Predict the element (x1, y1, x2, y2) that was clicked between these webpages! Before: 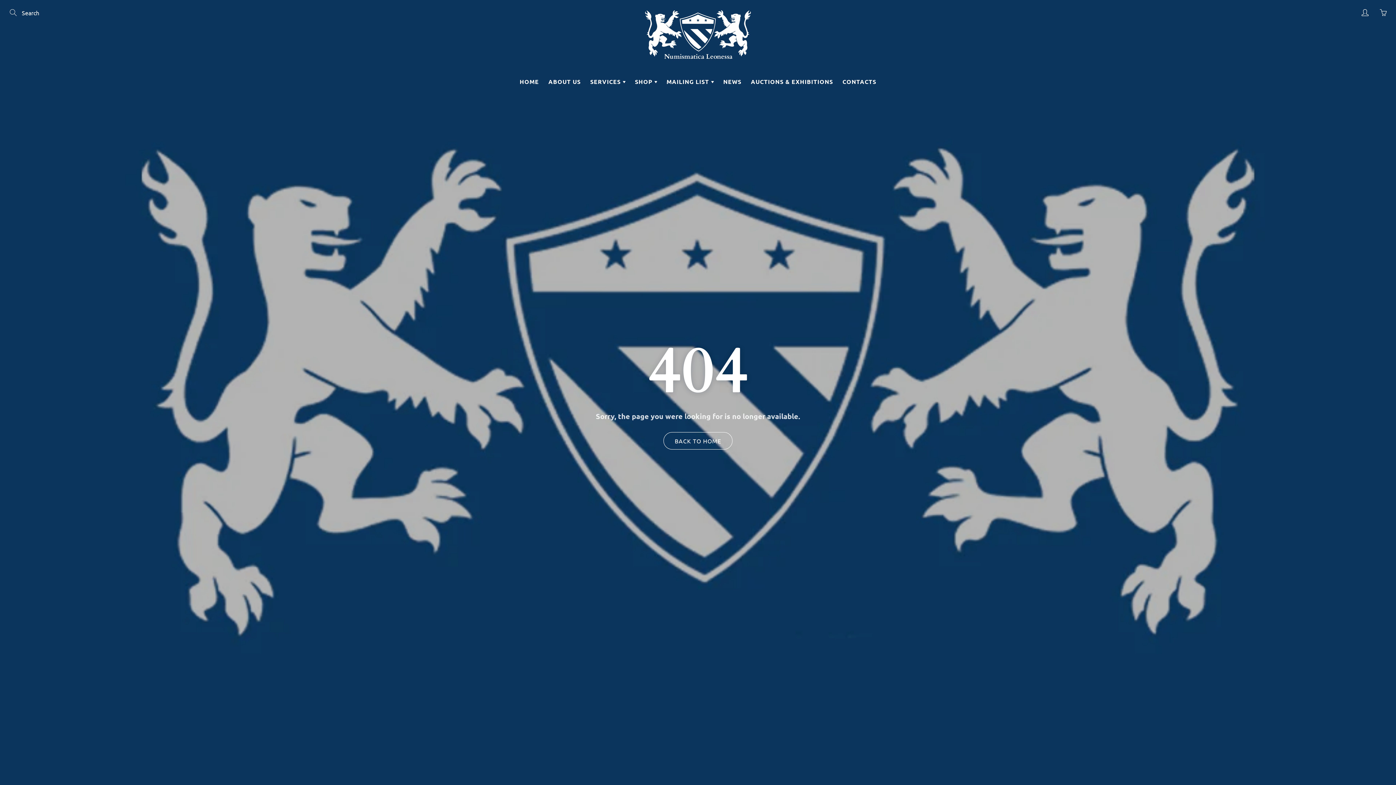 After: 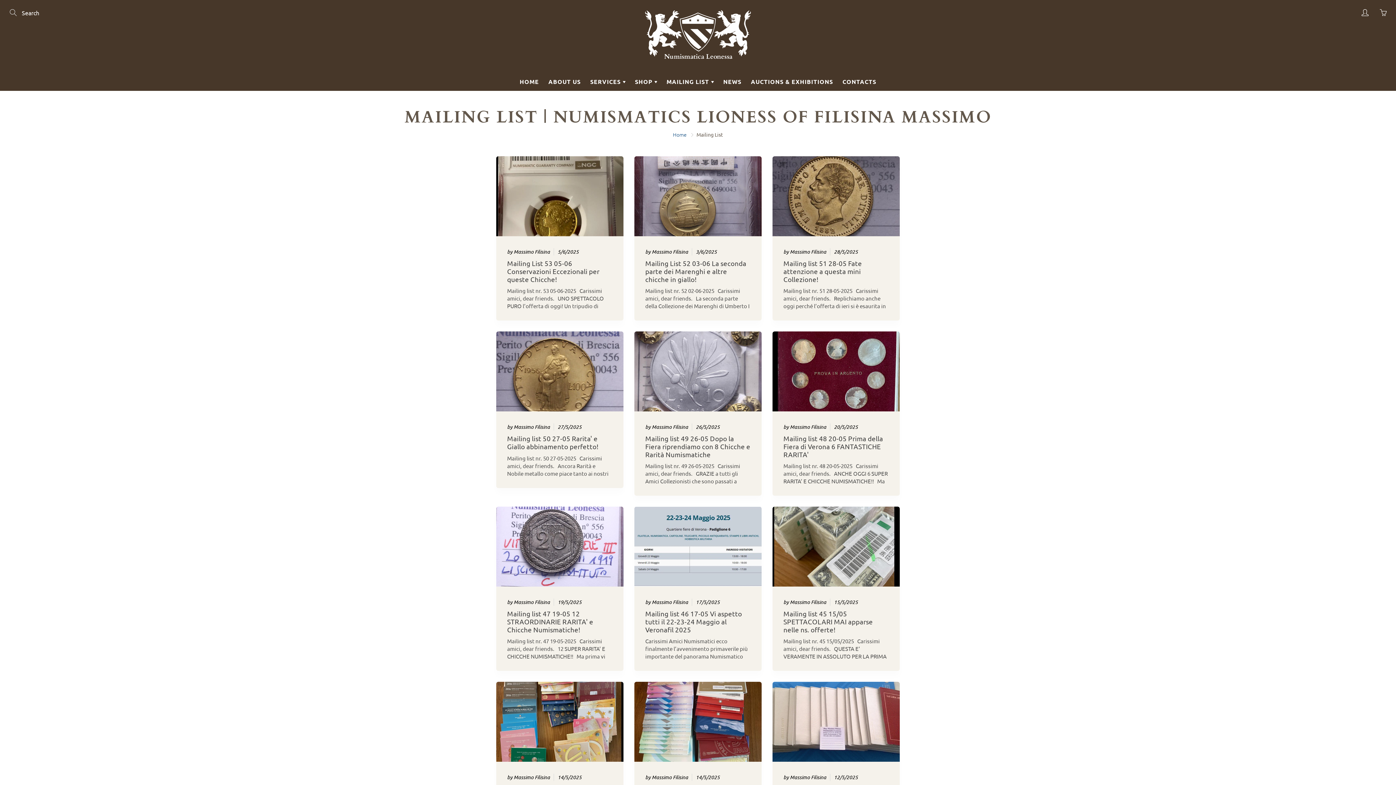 Action: bbox: (662, 72, 718, 90) label: MAILING LIST 